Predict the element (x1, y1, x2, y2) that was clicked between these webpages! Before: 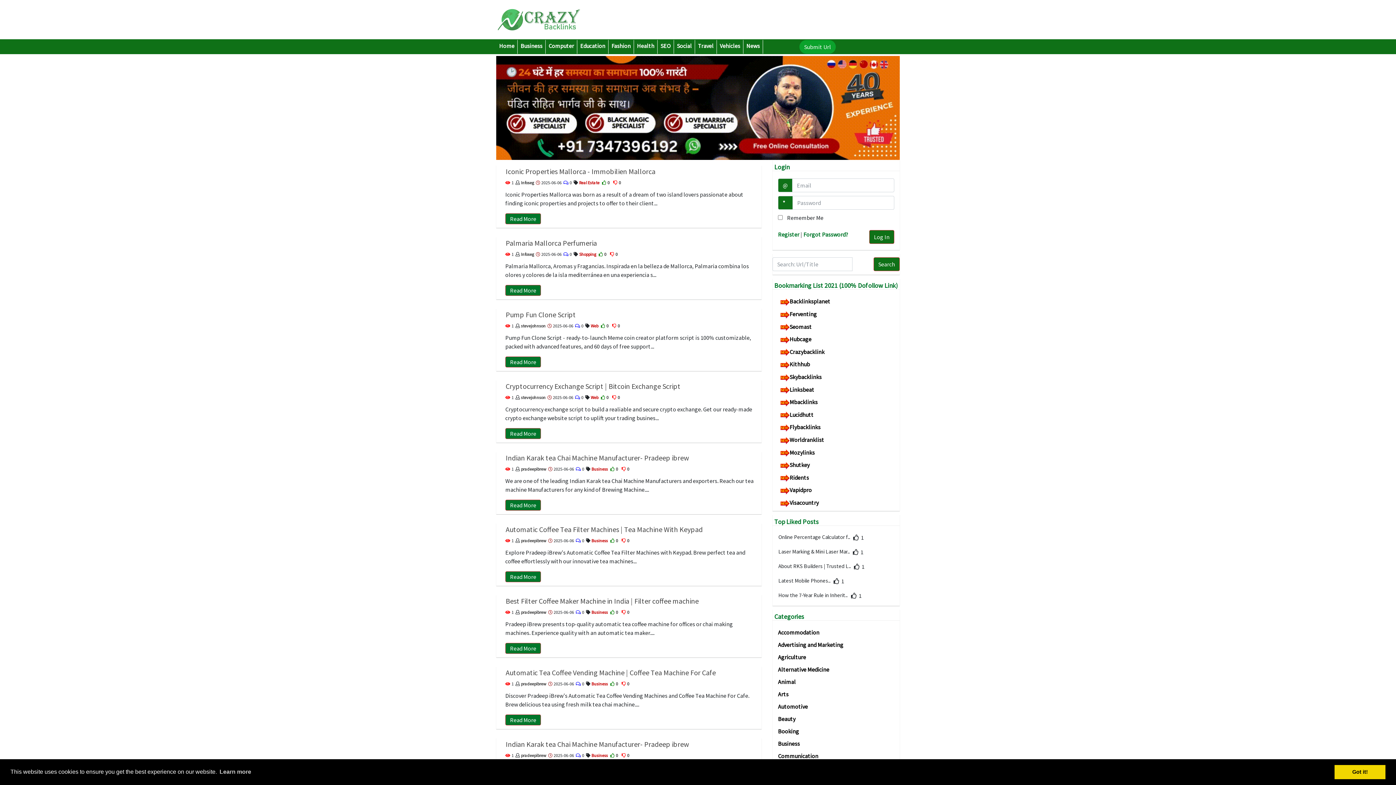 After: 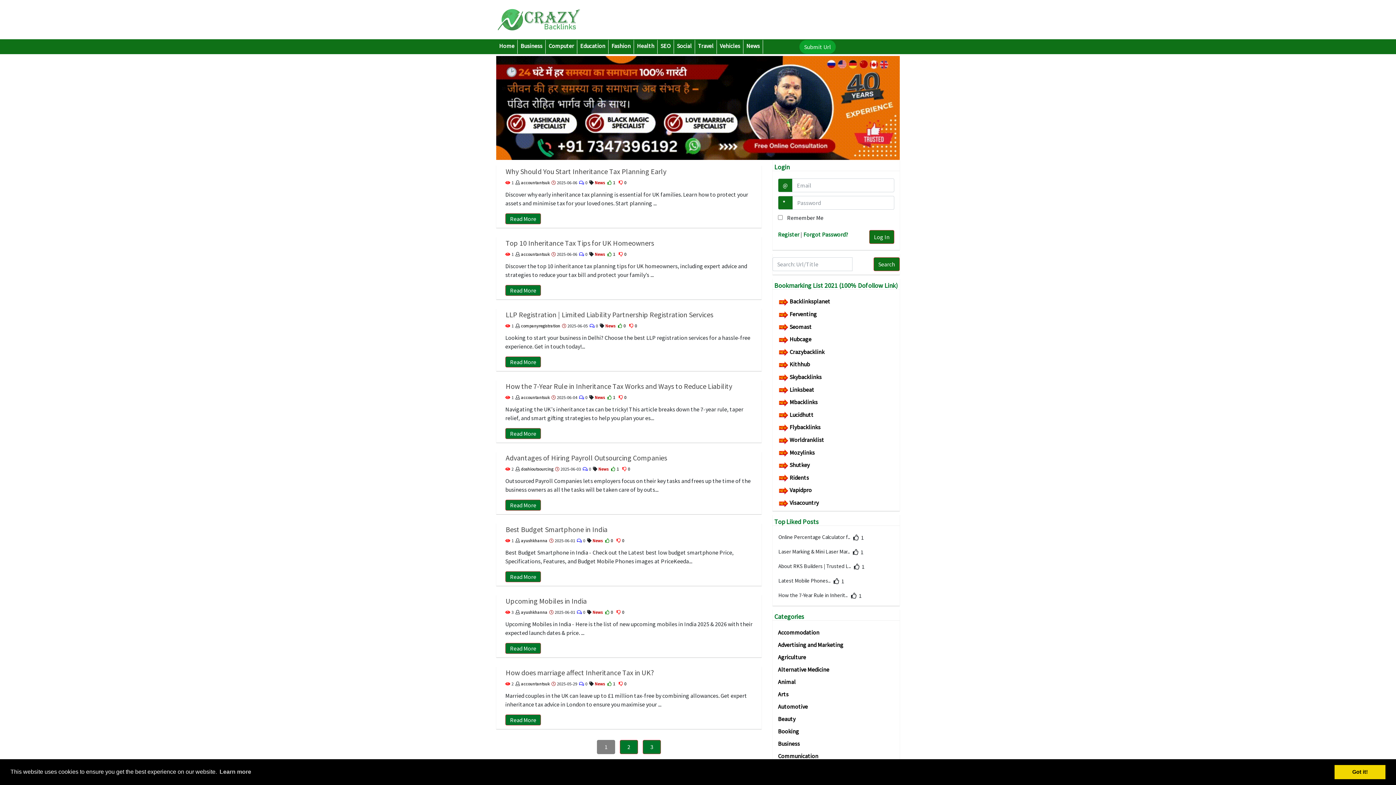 Action: bbox: (743, 39, 762, 51) label: News